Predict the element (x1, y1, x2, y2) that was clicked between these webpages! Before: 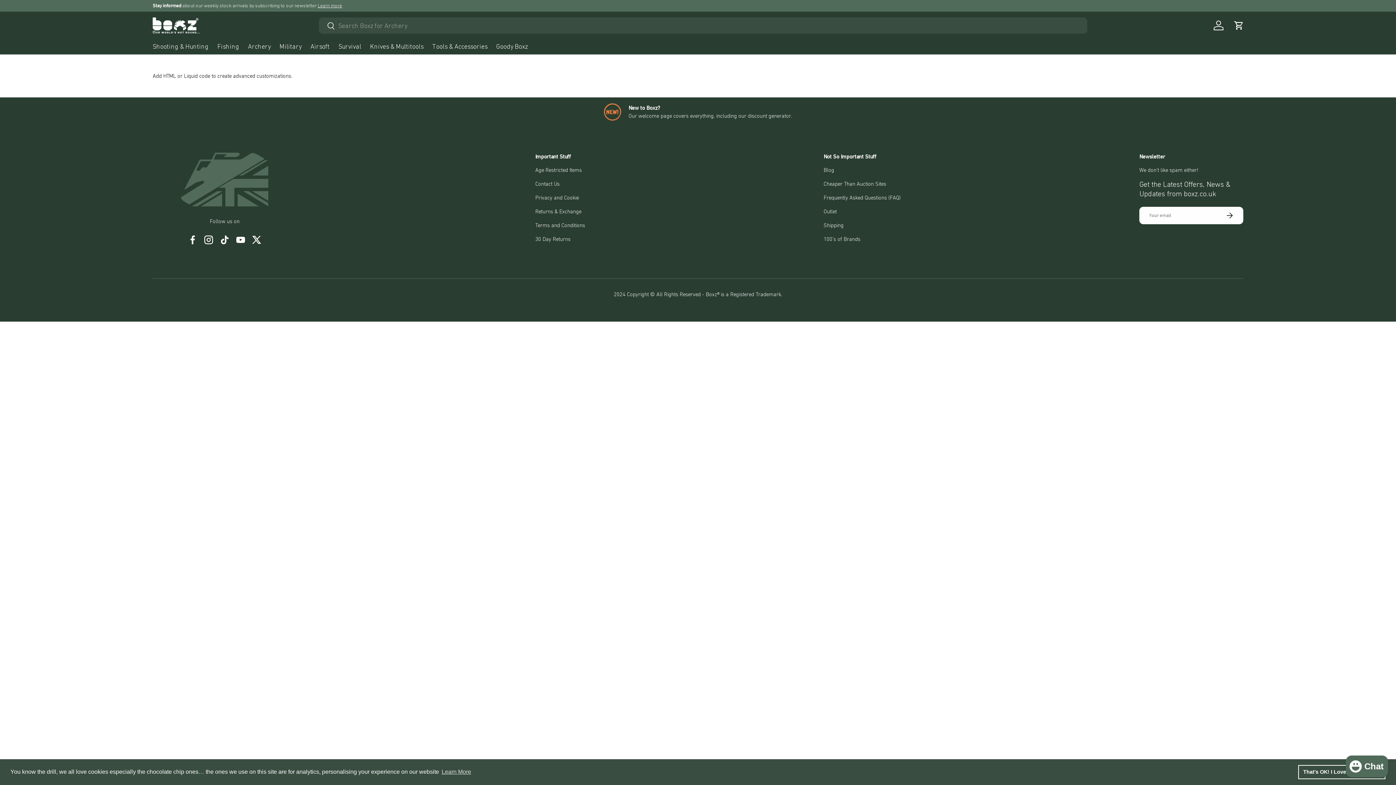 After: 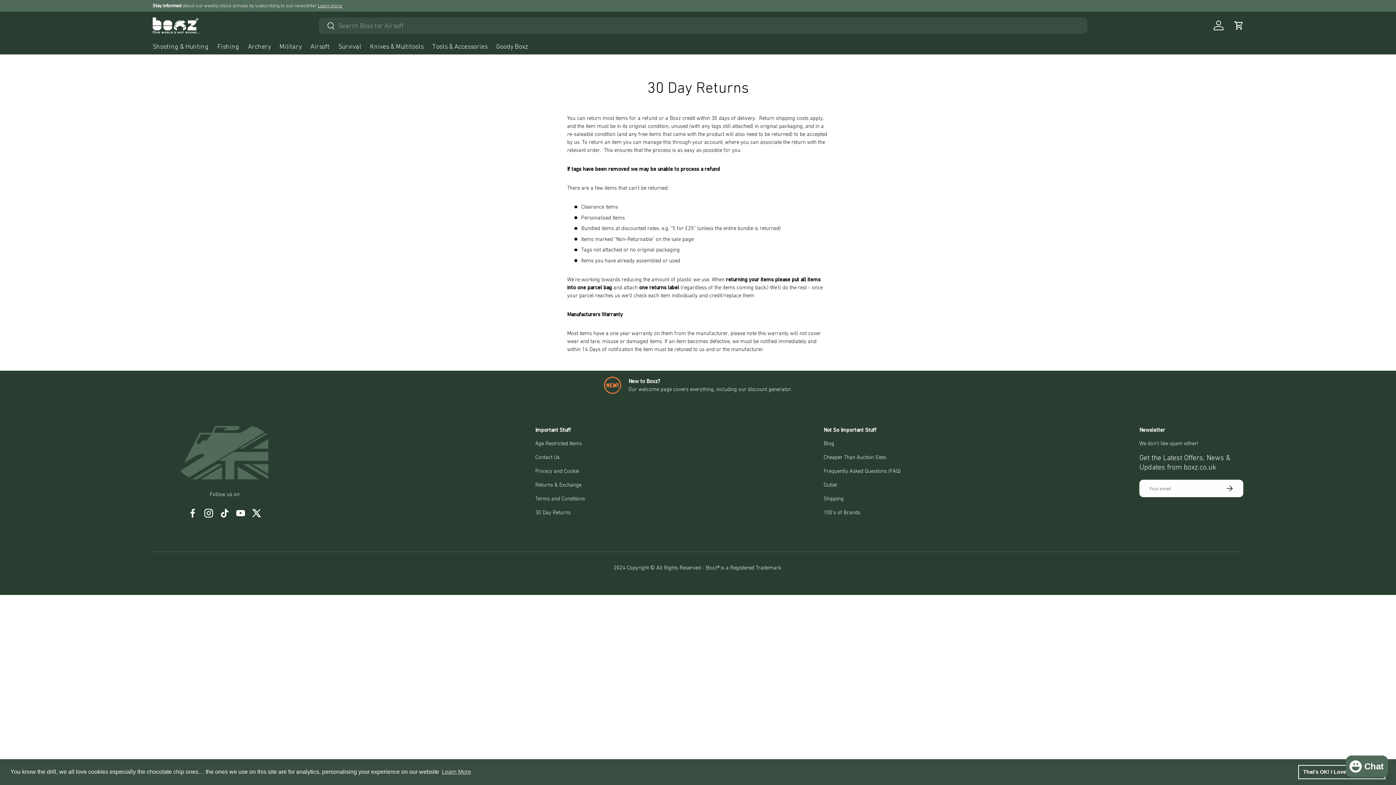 Action: bbox: (535, 236, 570, 242) label: 30 Day Returns